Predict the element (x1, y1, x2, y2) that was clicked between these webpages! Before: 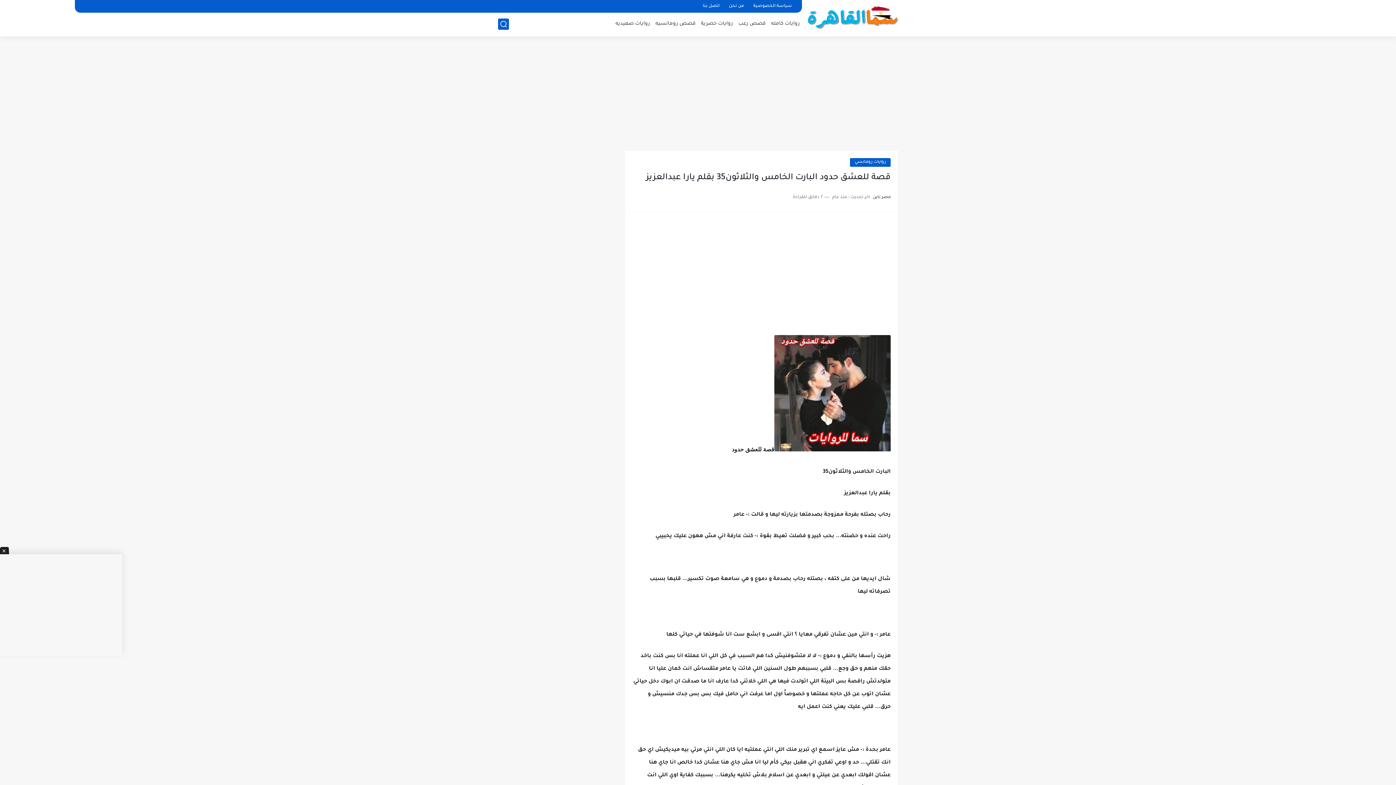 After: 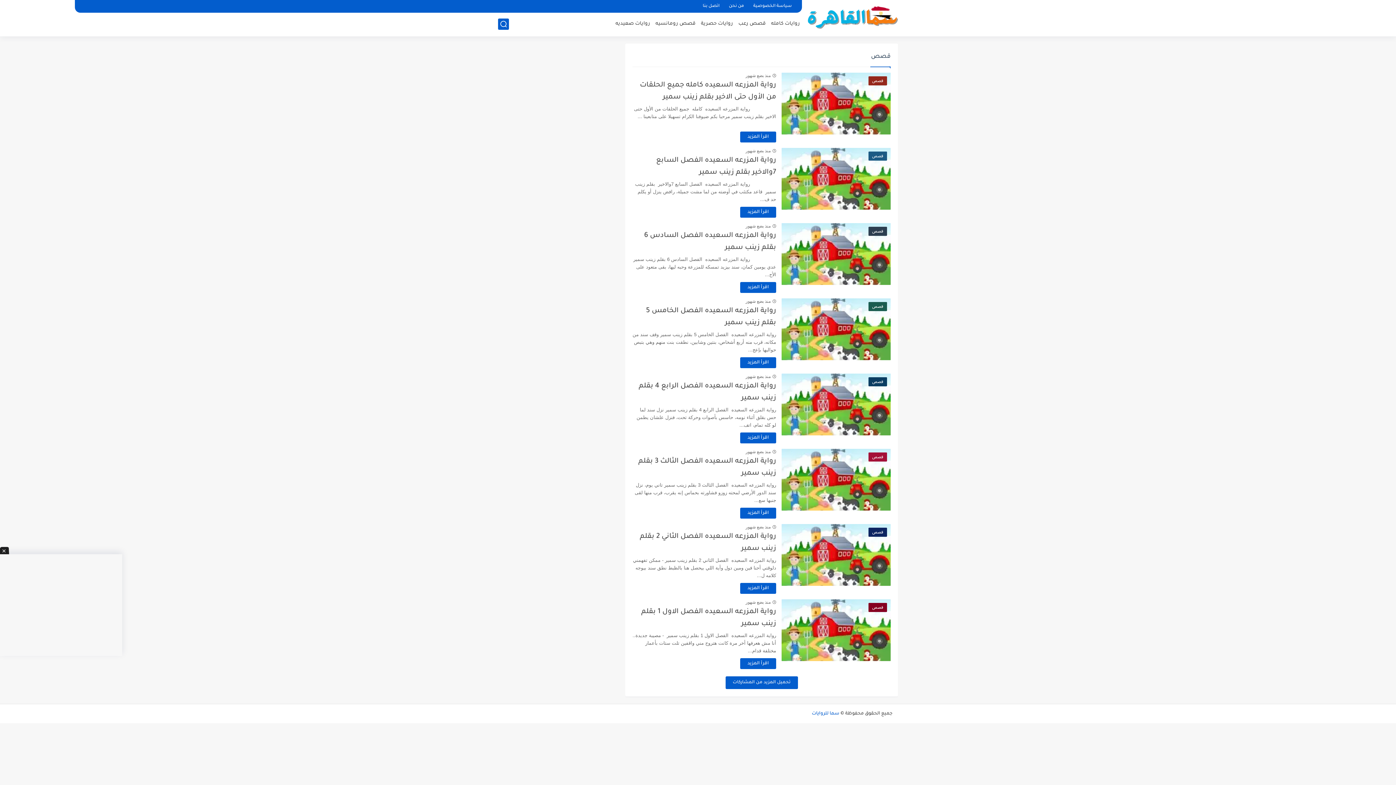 Action: bbox: (655, 21, 695, 26) label: قصص رومانسيه